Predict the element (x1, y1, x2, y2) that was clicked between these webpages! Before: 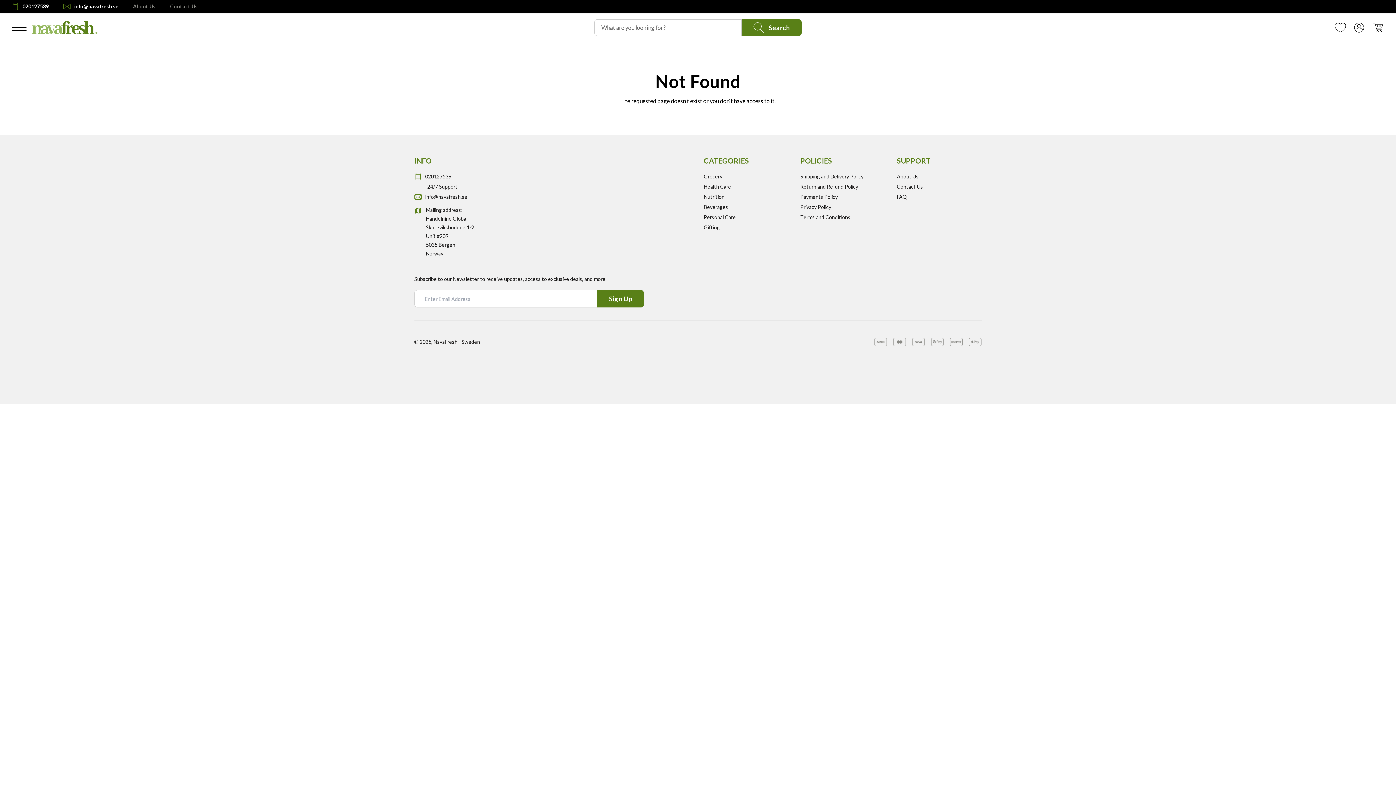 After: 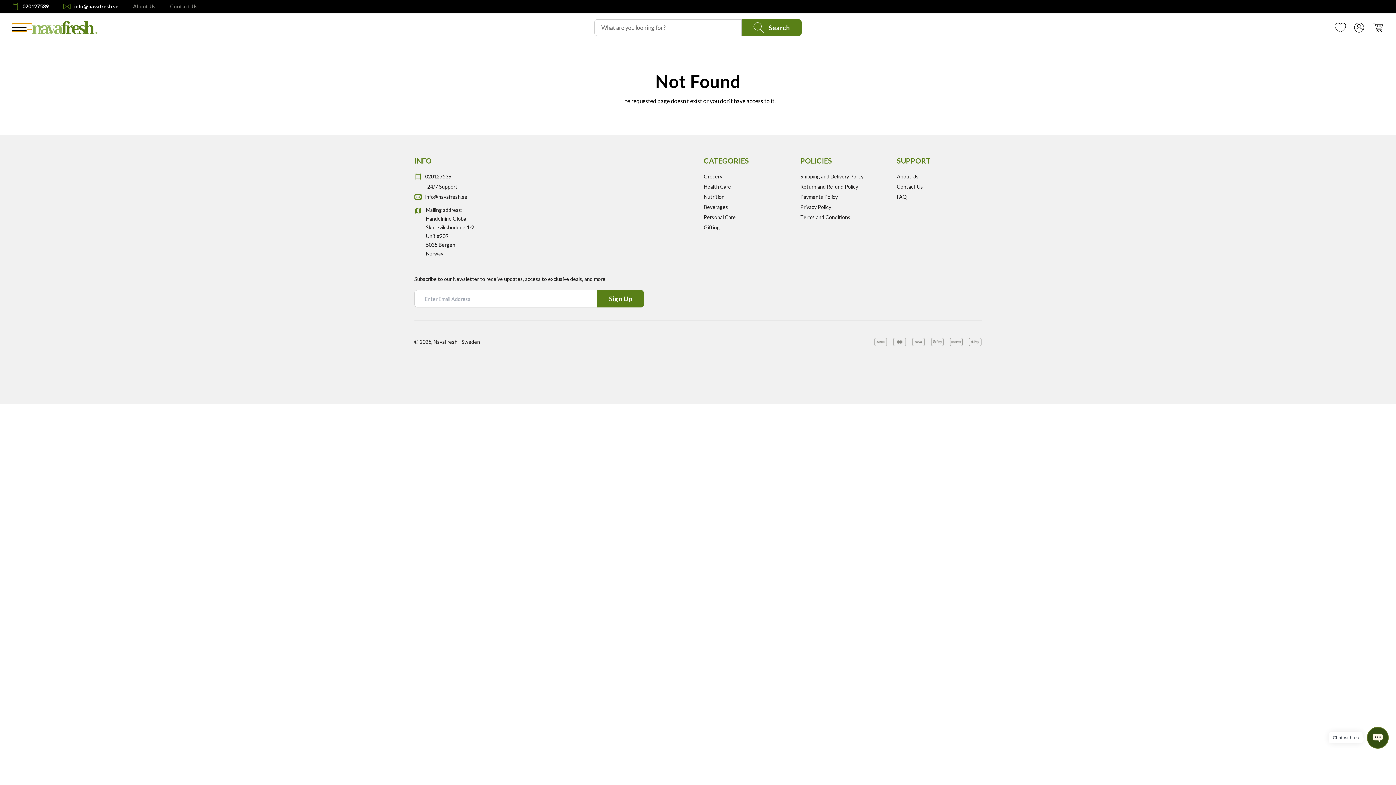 Action: bbox: (12, 23, 32, 29) label: Menu